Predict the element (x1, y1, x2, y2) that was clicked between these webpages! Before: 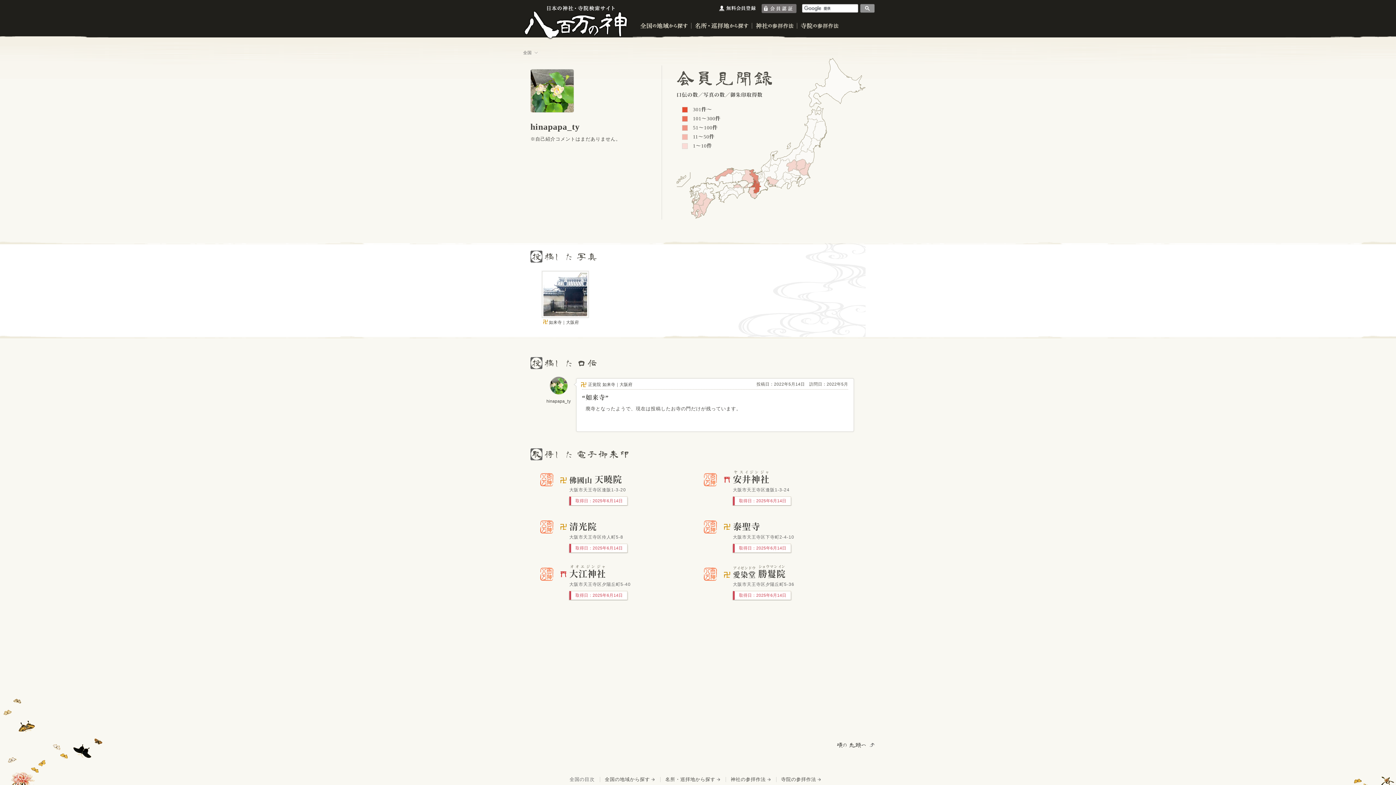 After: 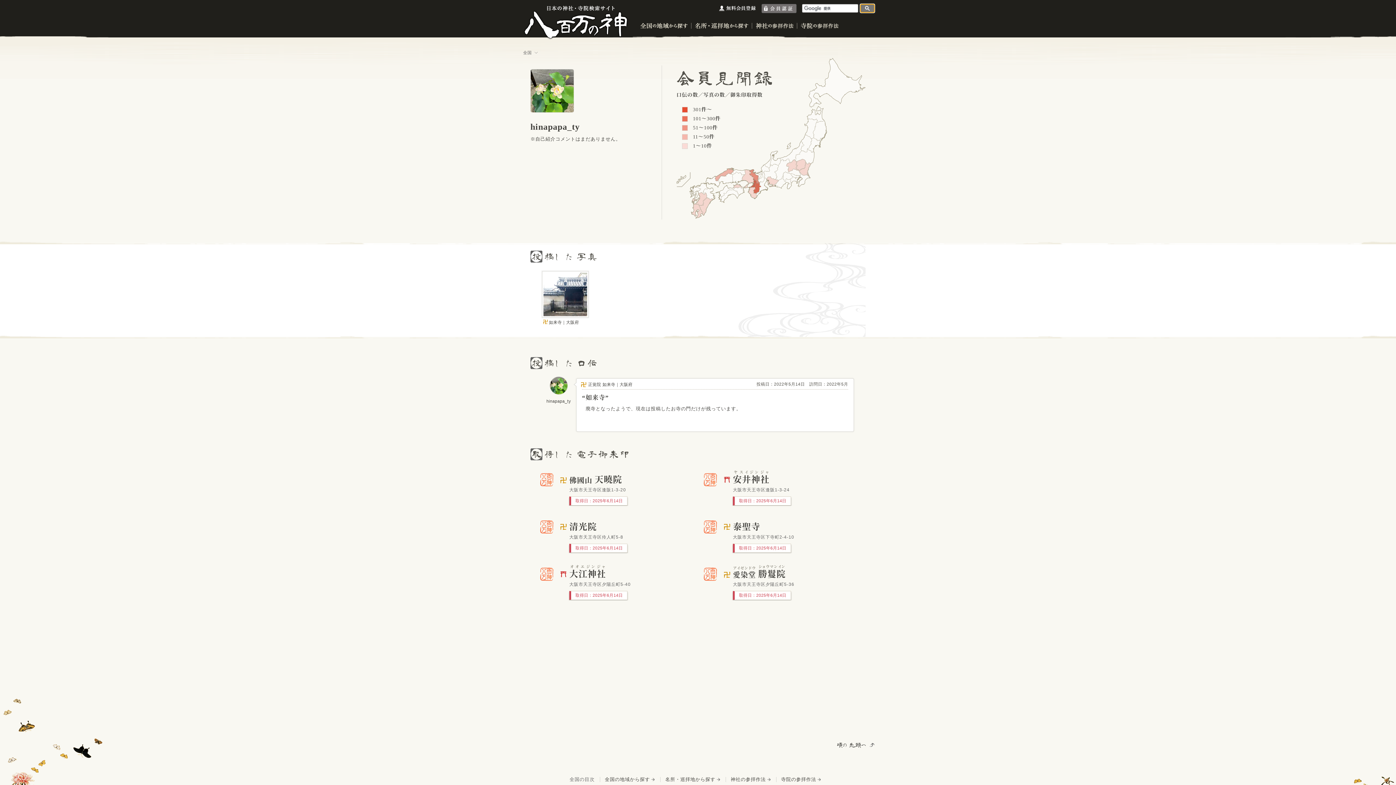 Action: bbox: (860, 4, 874, 12)